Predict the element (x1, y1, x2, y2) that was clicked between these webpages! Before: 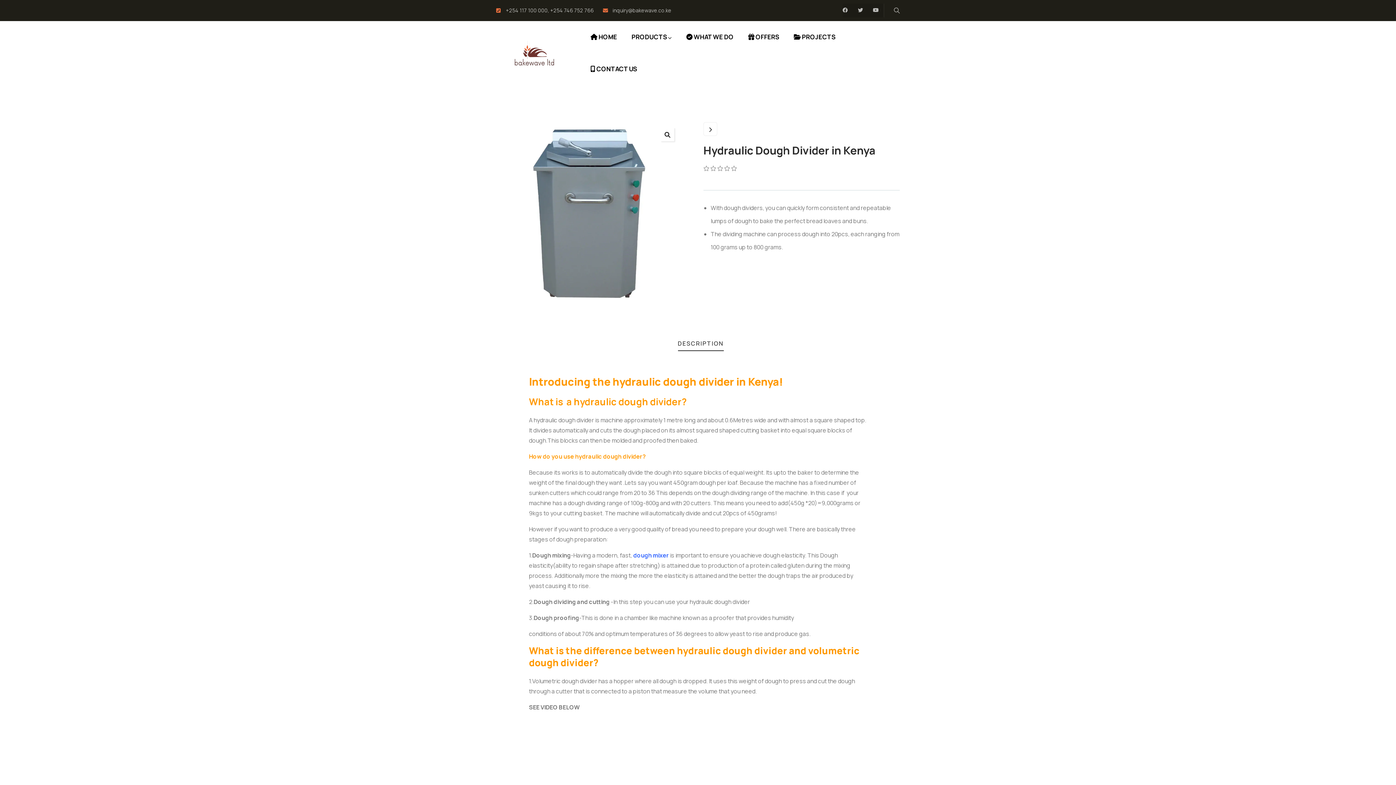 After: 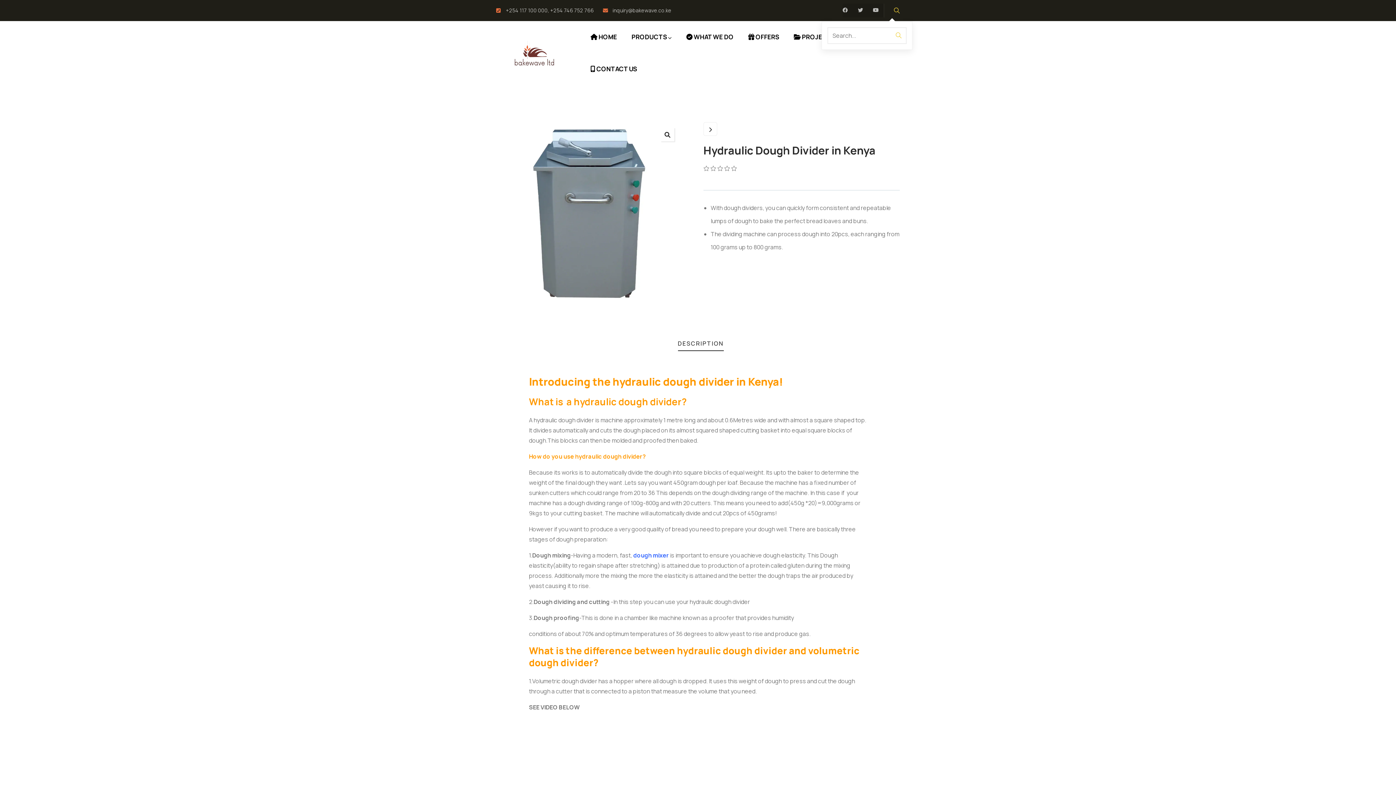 Action: bbox: (894, 7, 900, 13)